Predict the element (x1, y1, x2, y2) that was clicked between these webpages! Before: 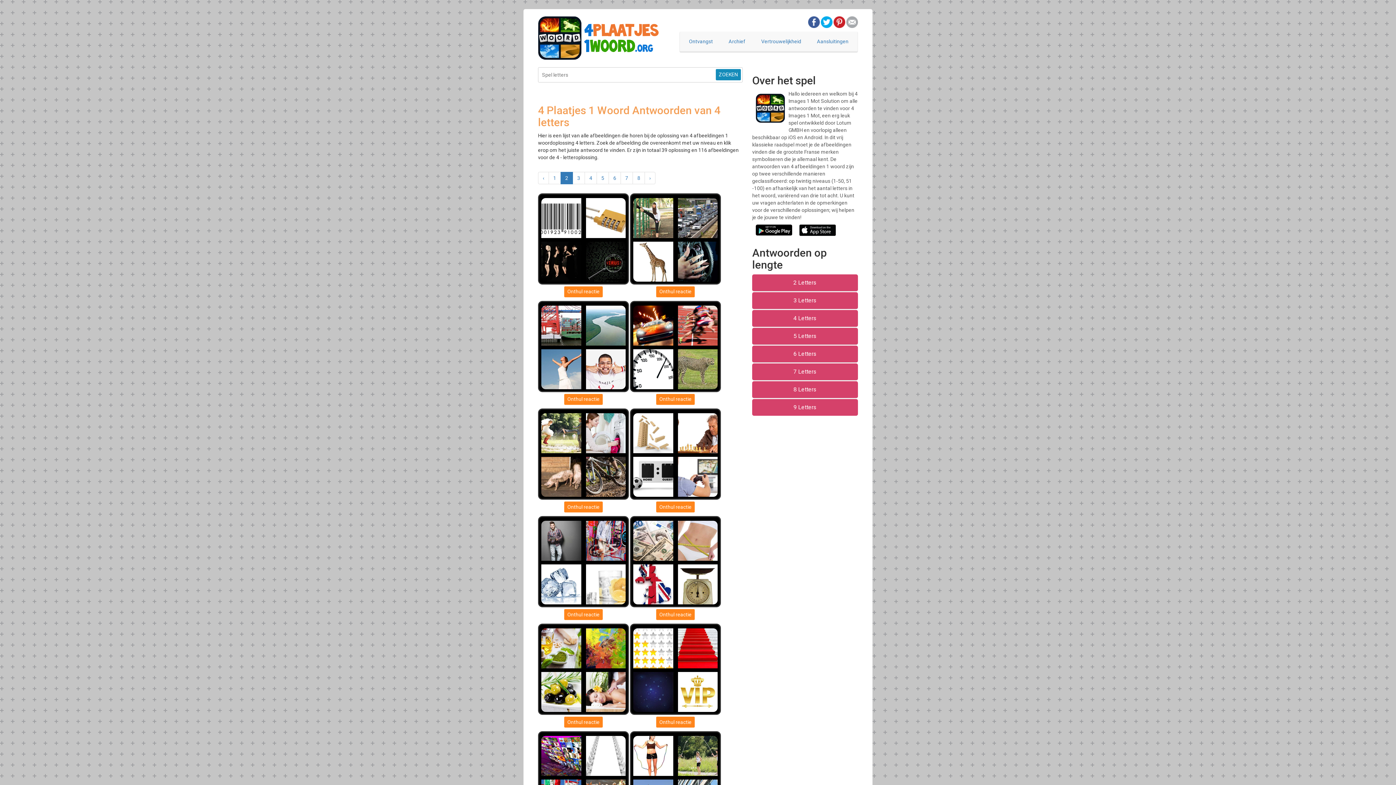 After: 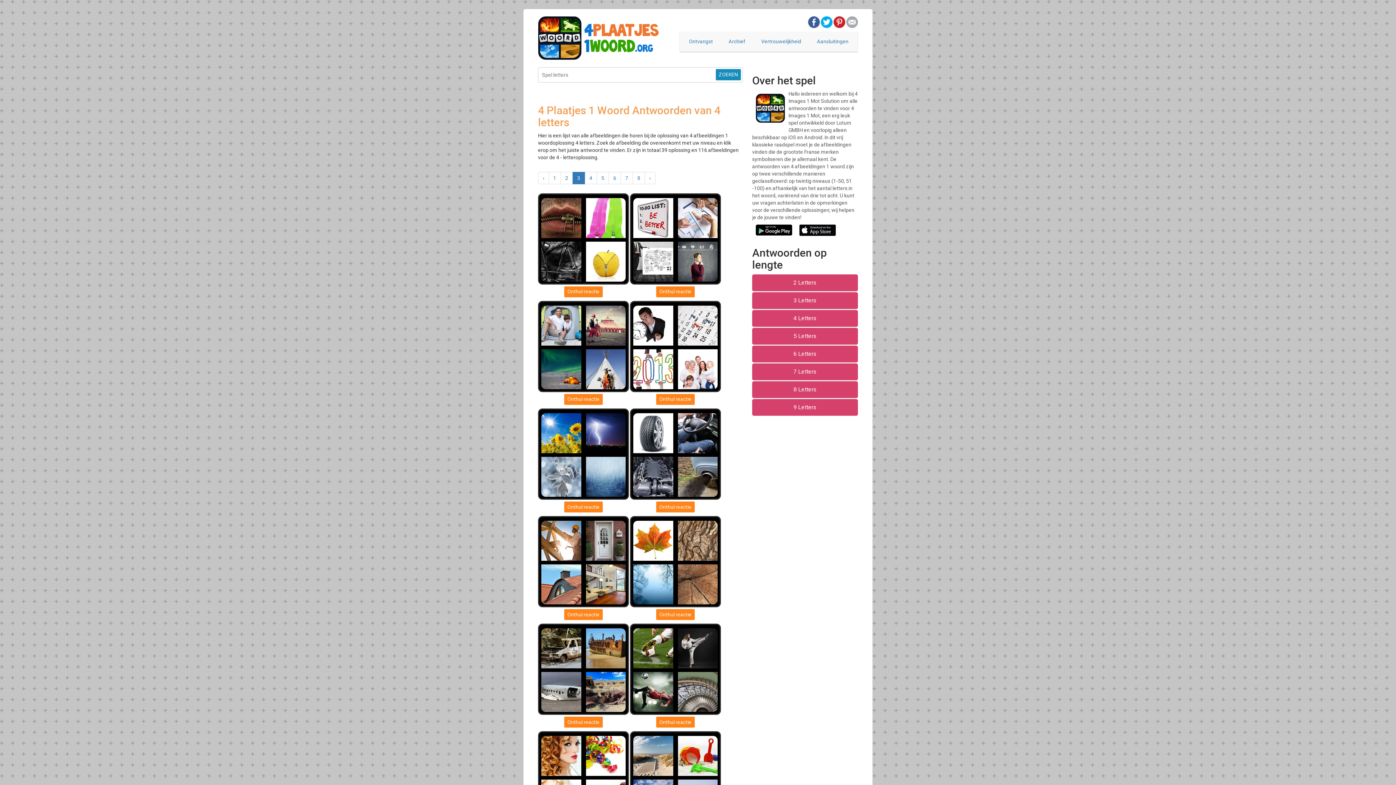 Action: label: › bbox: (644, 172, 655, 184)